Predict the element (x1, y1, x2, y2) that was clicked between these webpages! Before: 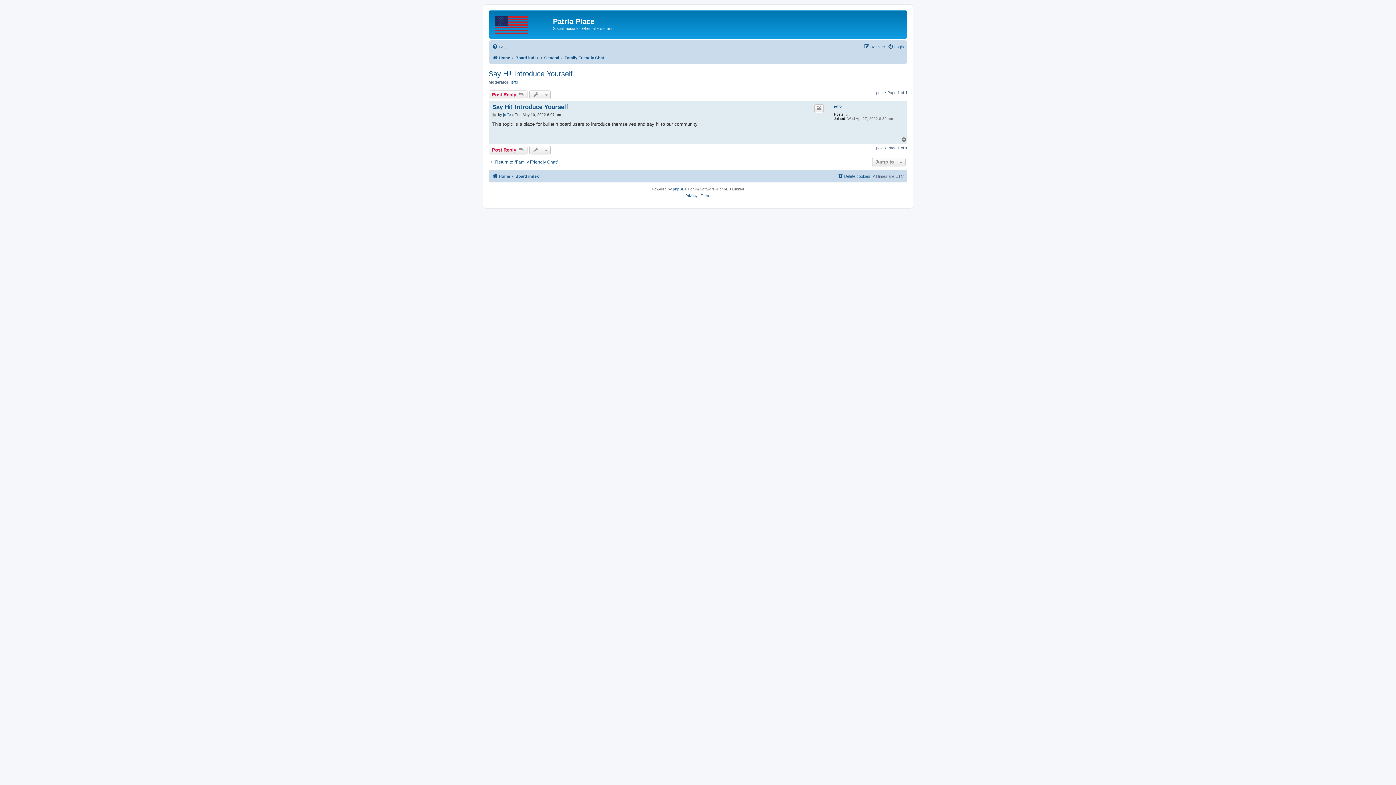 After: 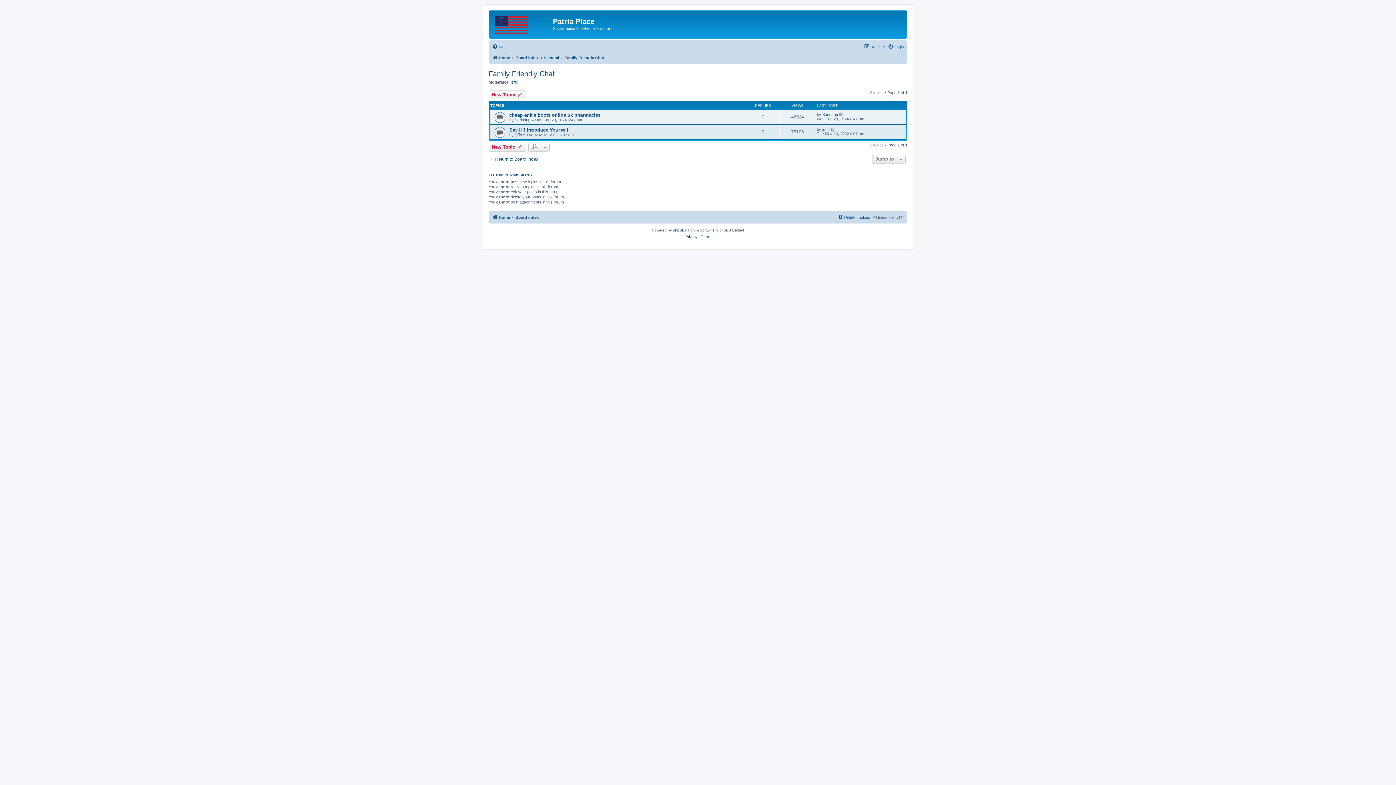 Action: label: Family Friendly Chat bbox: (564, 53, 604, 62)